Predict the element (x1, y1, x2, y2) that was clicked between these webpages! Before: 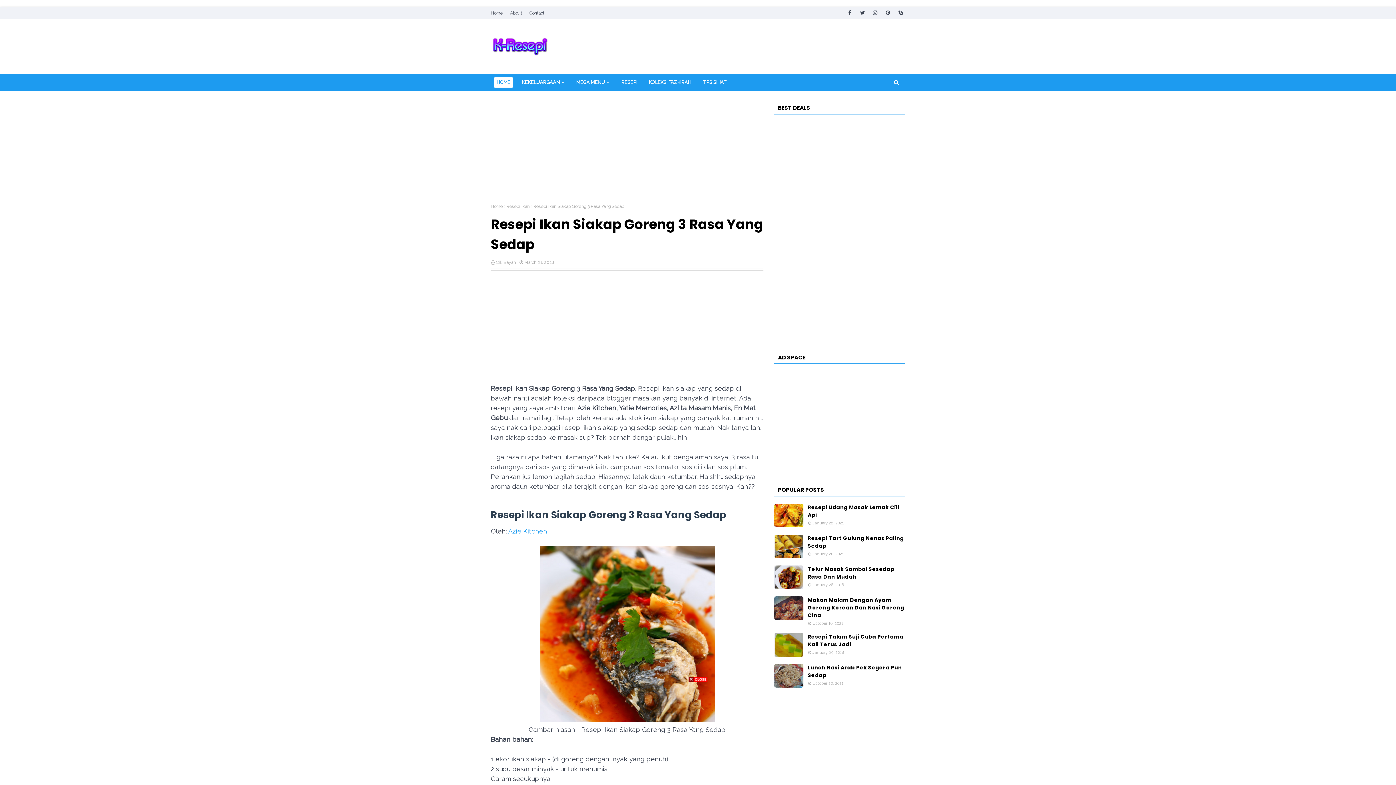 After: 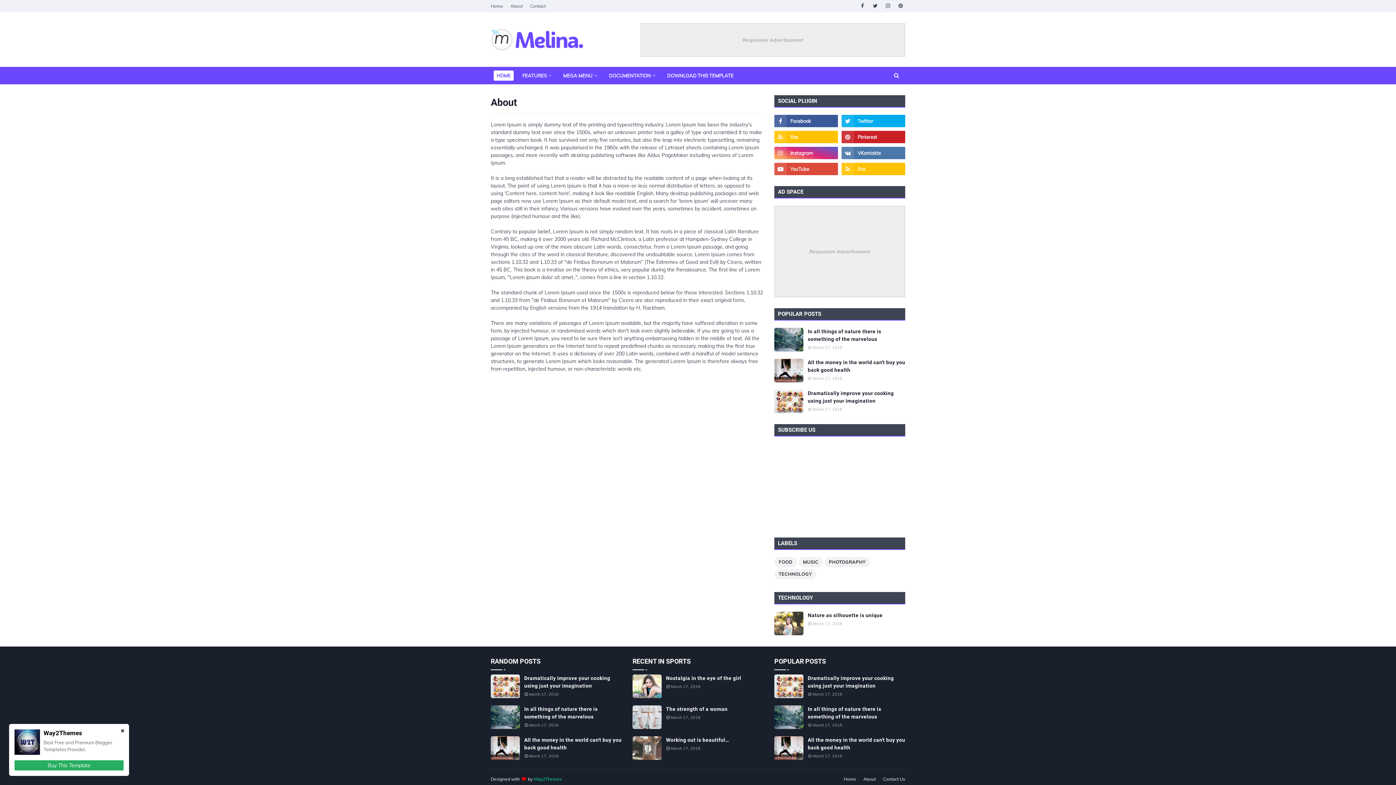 Action: bbox: (508, 6, 524, 19) label: About